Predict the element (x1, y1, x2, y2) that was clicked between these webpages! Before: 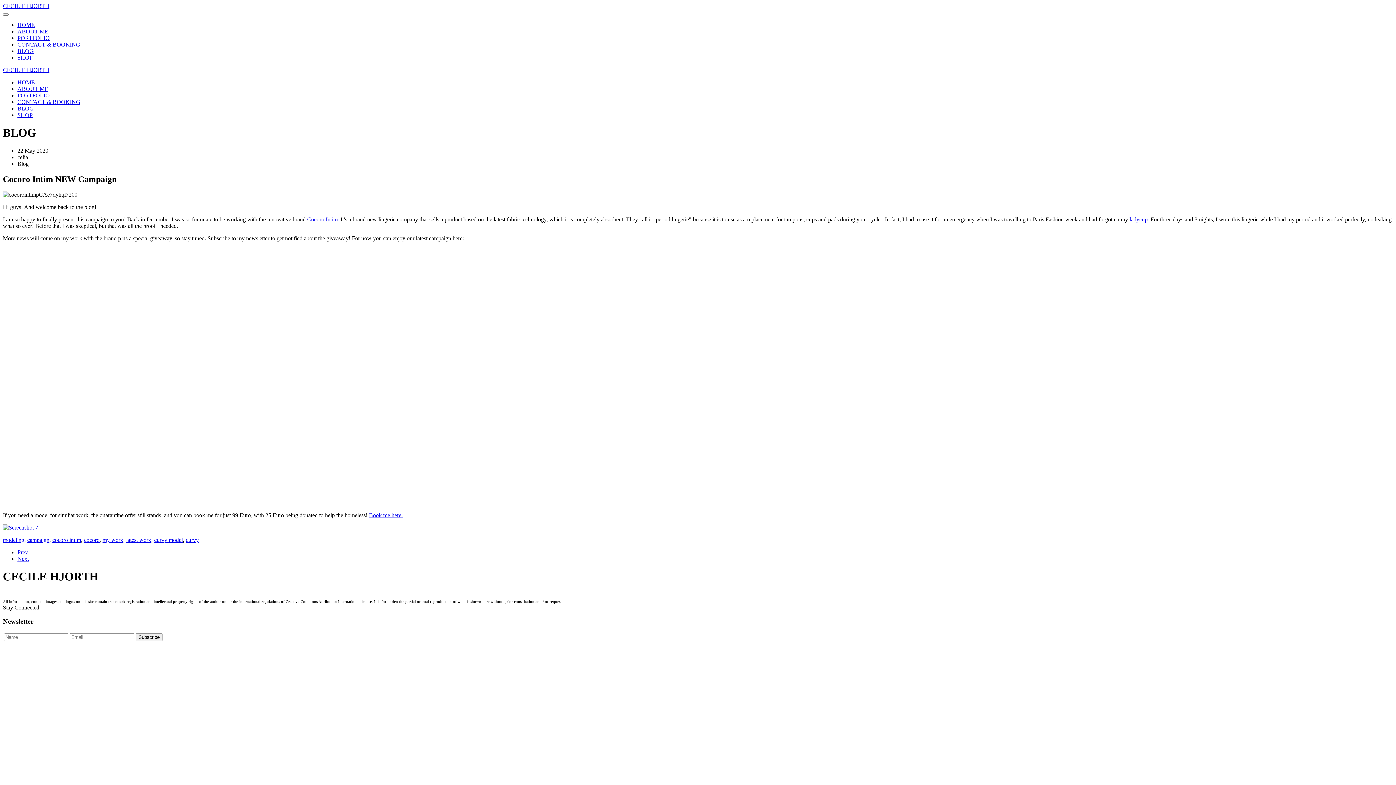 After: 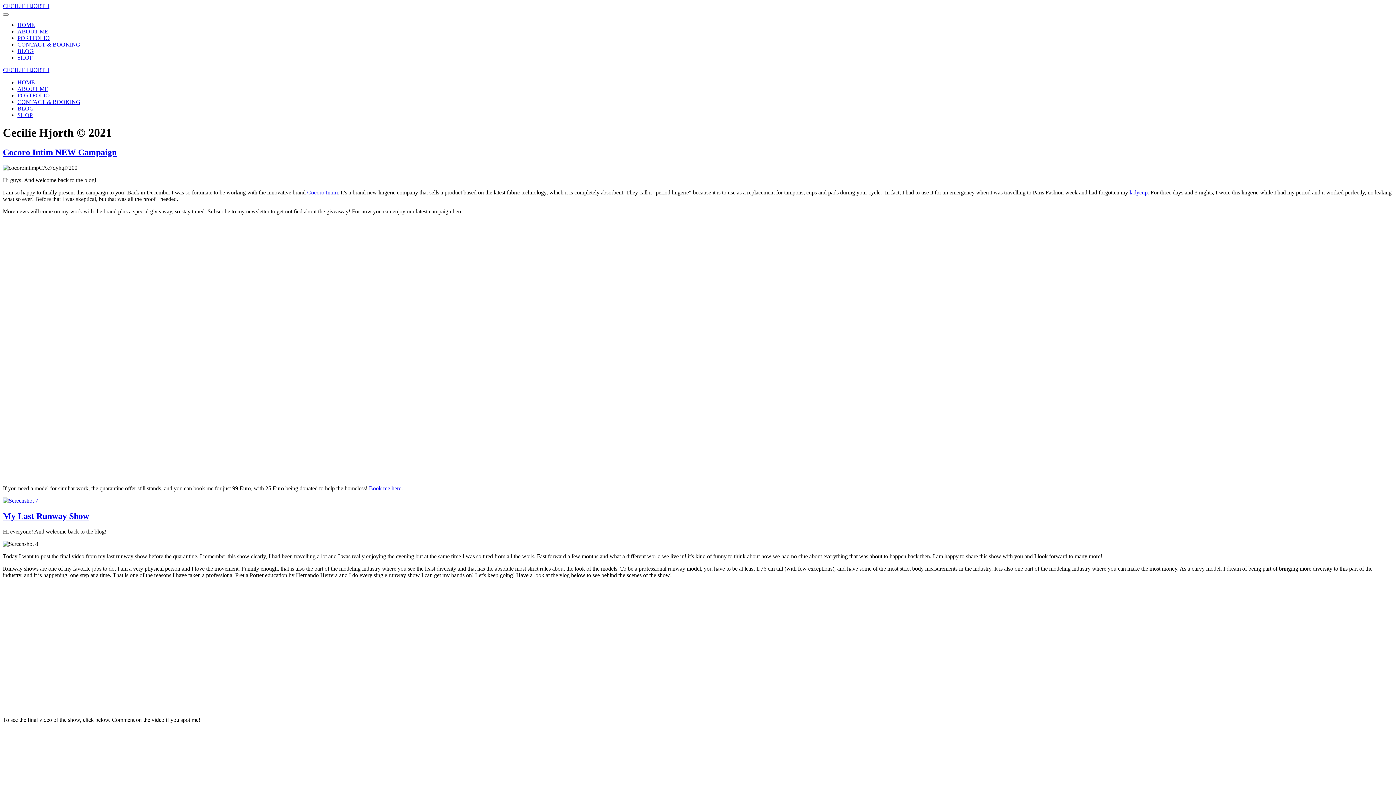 Action: label: curvy bbox: (185, 536, 198, 543)